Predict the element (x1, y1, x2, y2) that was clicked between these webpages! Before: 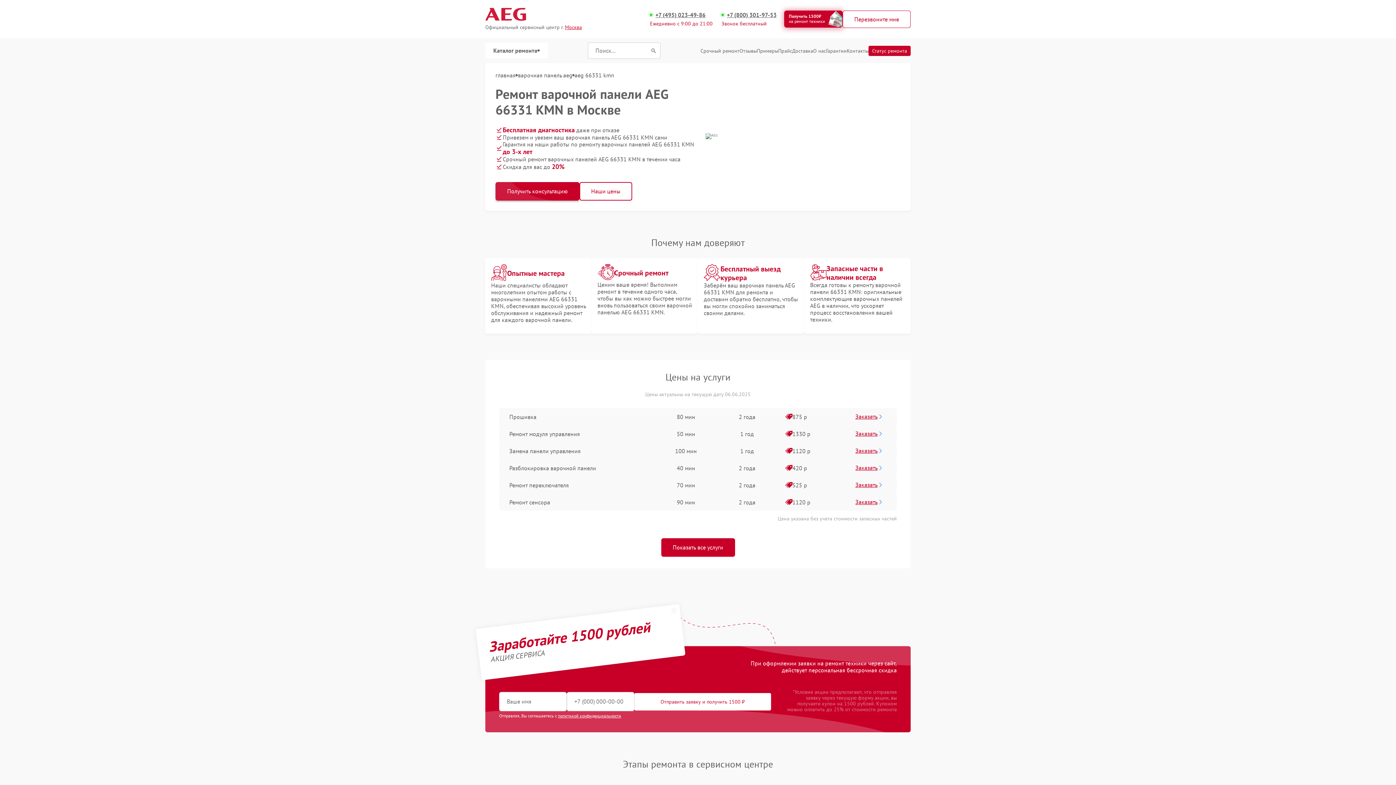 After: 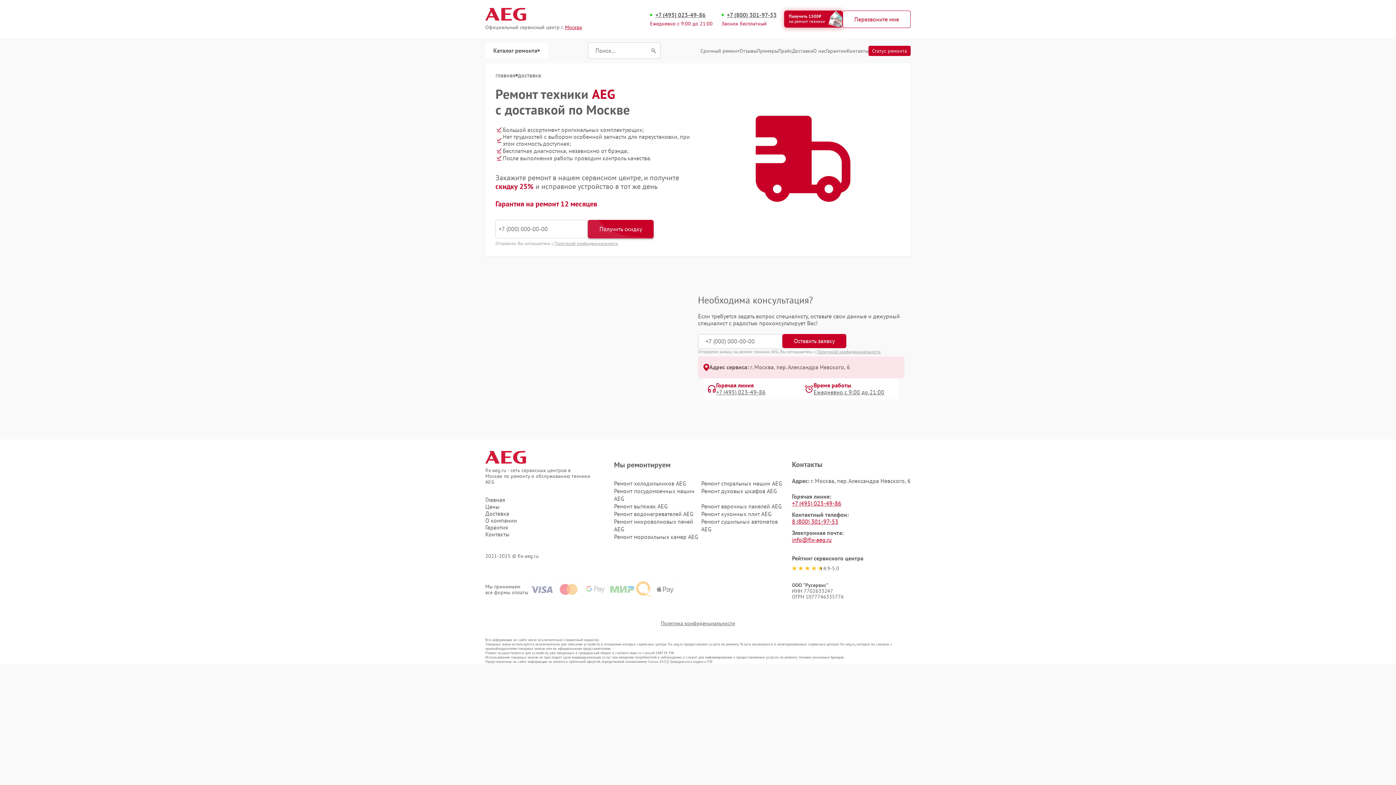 Action: bbox: (792, 47, 813, 53) label: Доставка